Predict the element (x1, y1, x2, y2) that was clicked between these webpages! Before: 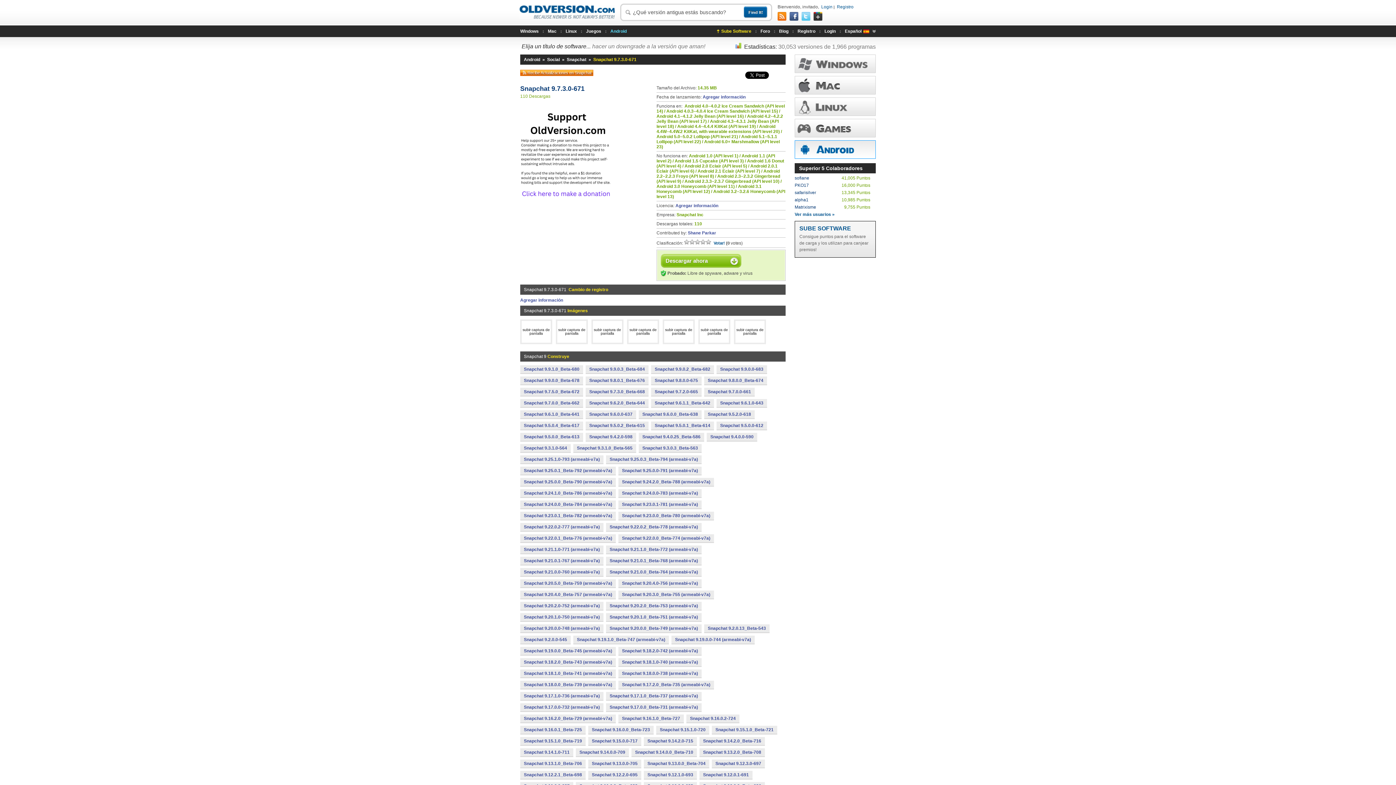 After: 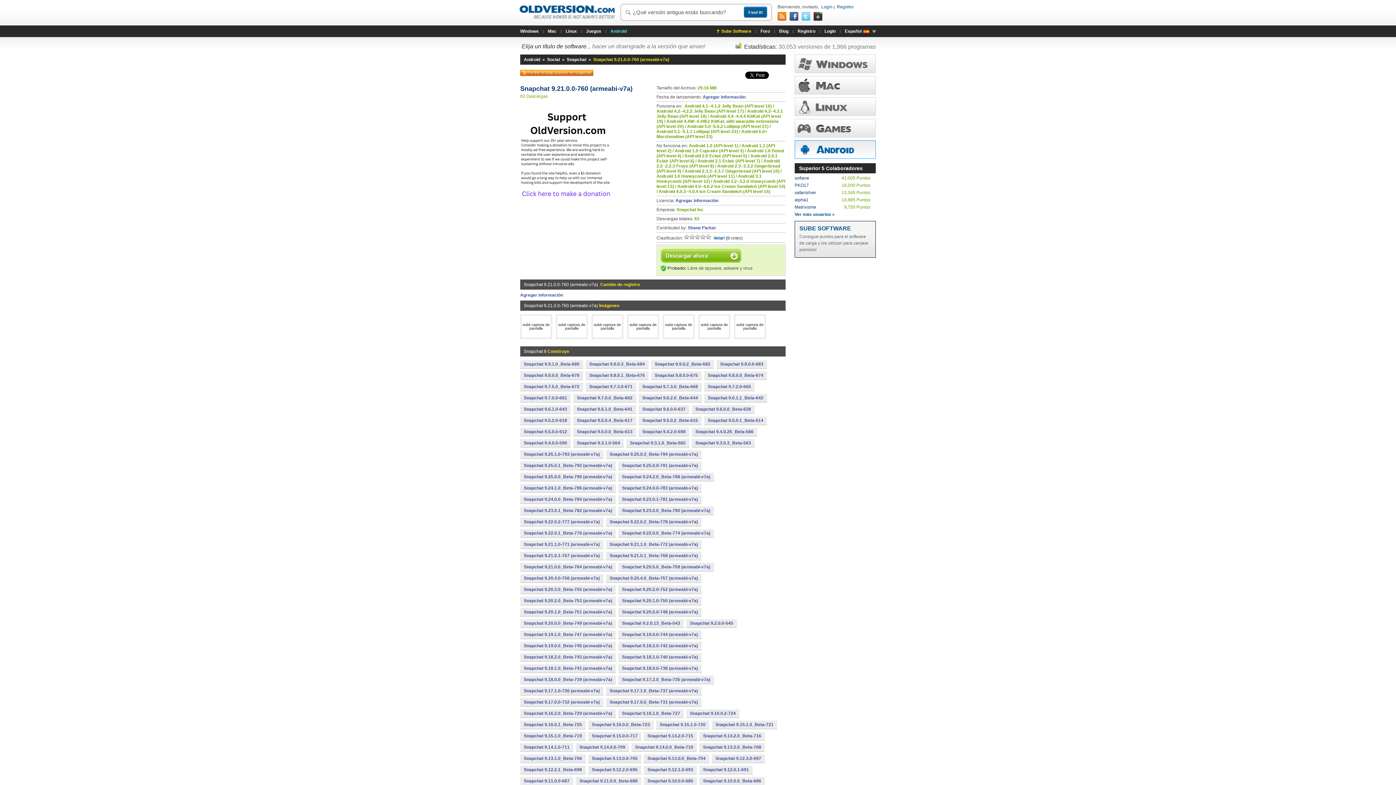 Action: label: Snapchat 9.21.0.0-760 (armeabi-v7a) bbox: (520, 568, 603, 576)